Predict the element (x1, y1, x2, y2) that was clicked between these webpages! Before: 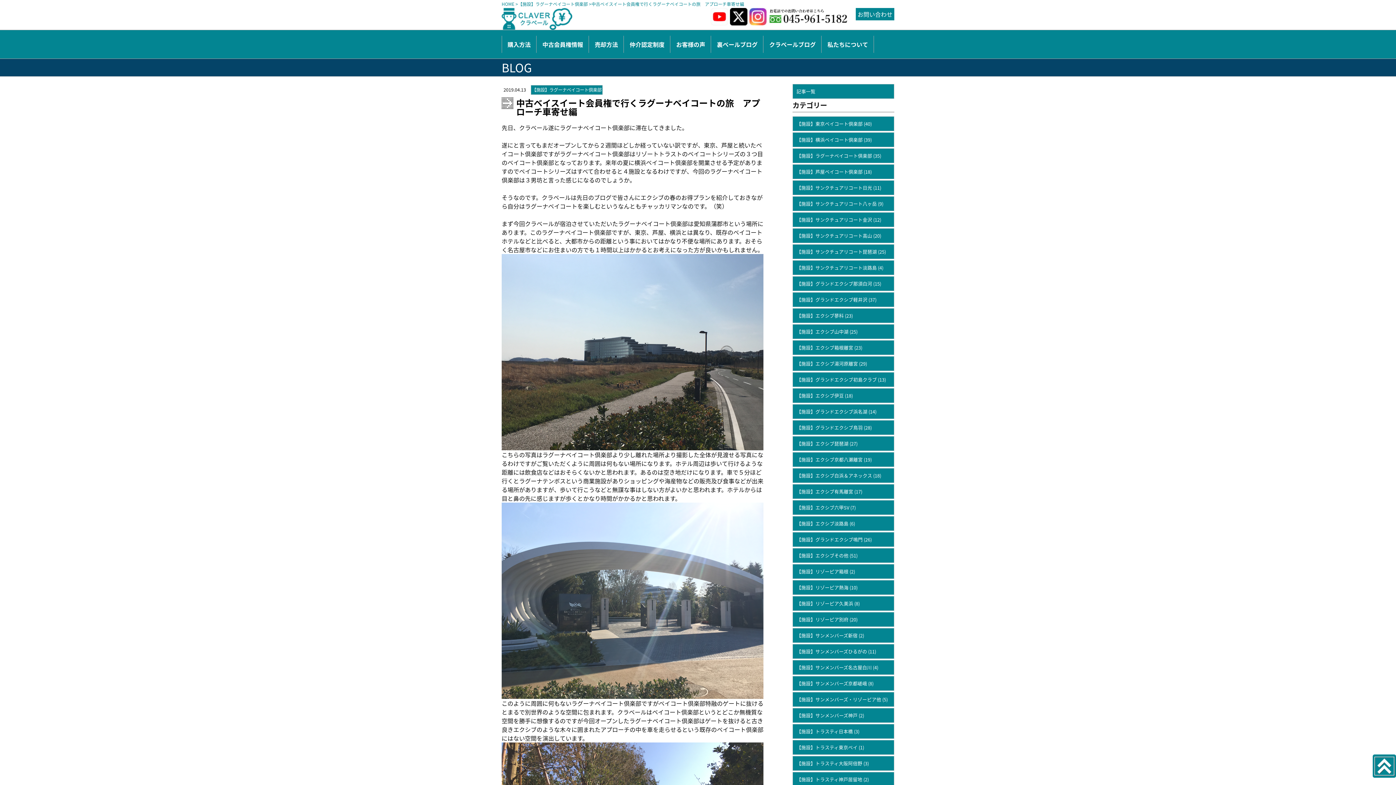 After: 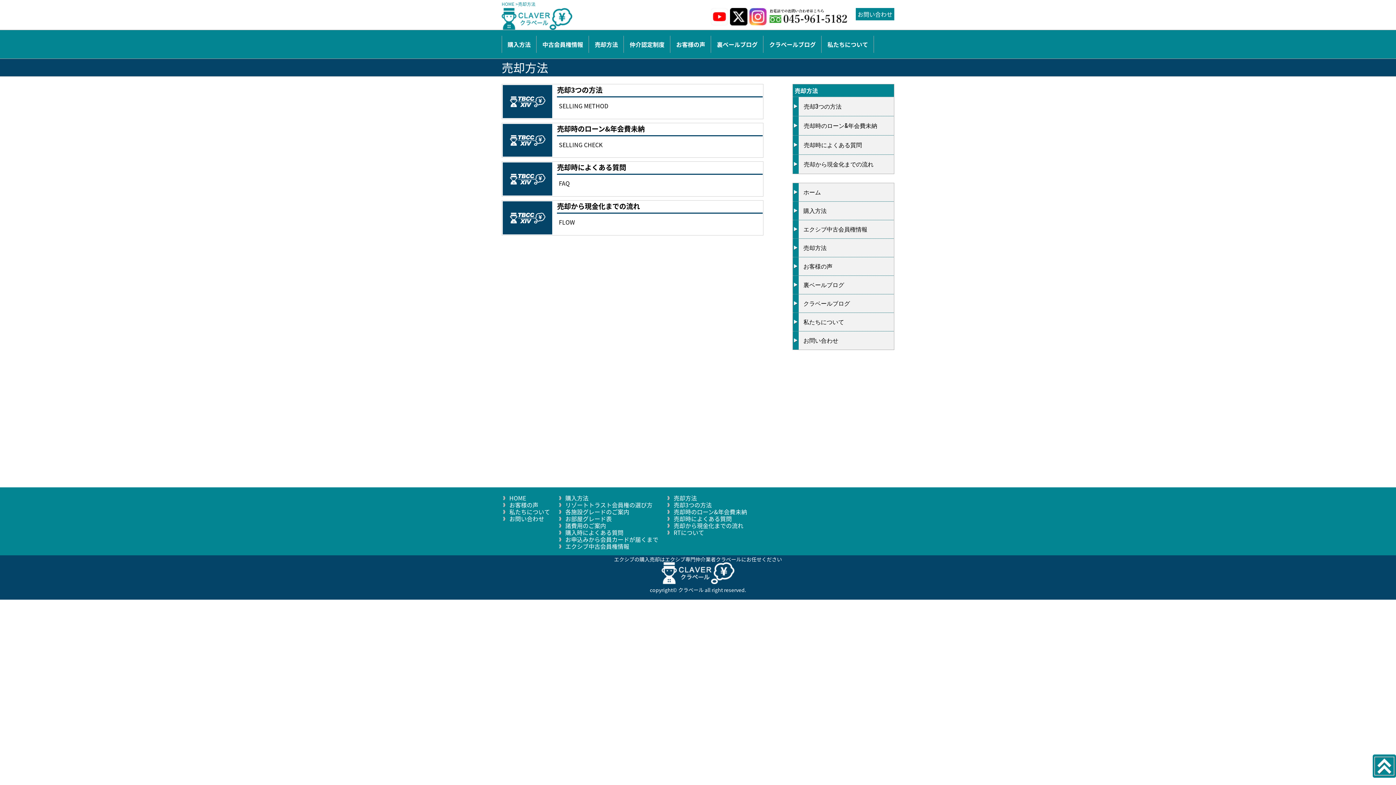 Action: bbox: (589, 35, 624, 53) label: 売却方法